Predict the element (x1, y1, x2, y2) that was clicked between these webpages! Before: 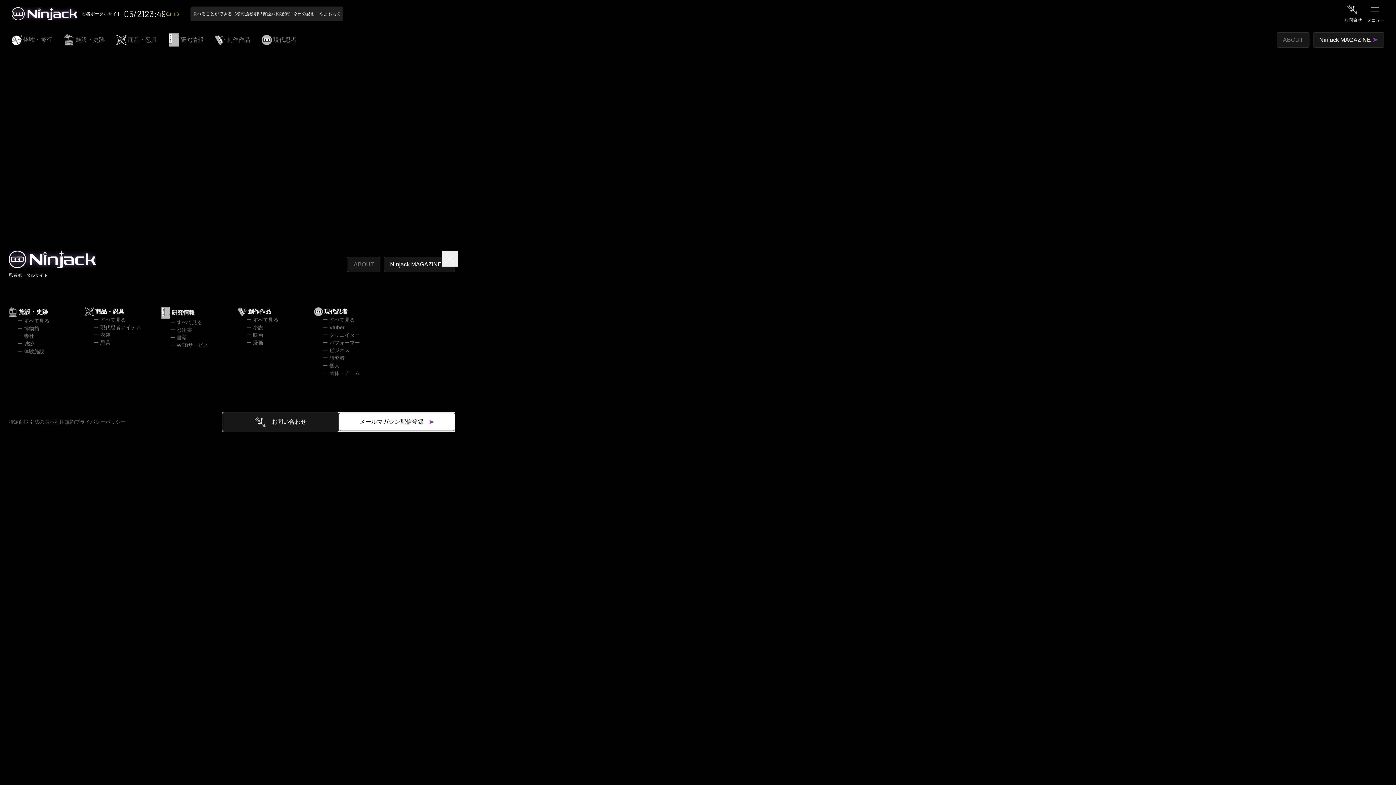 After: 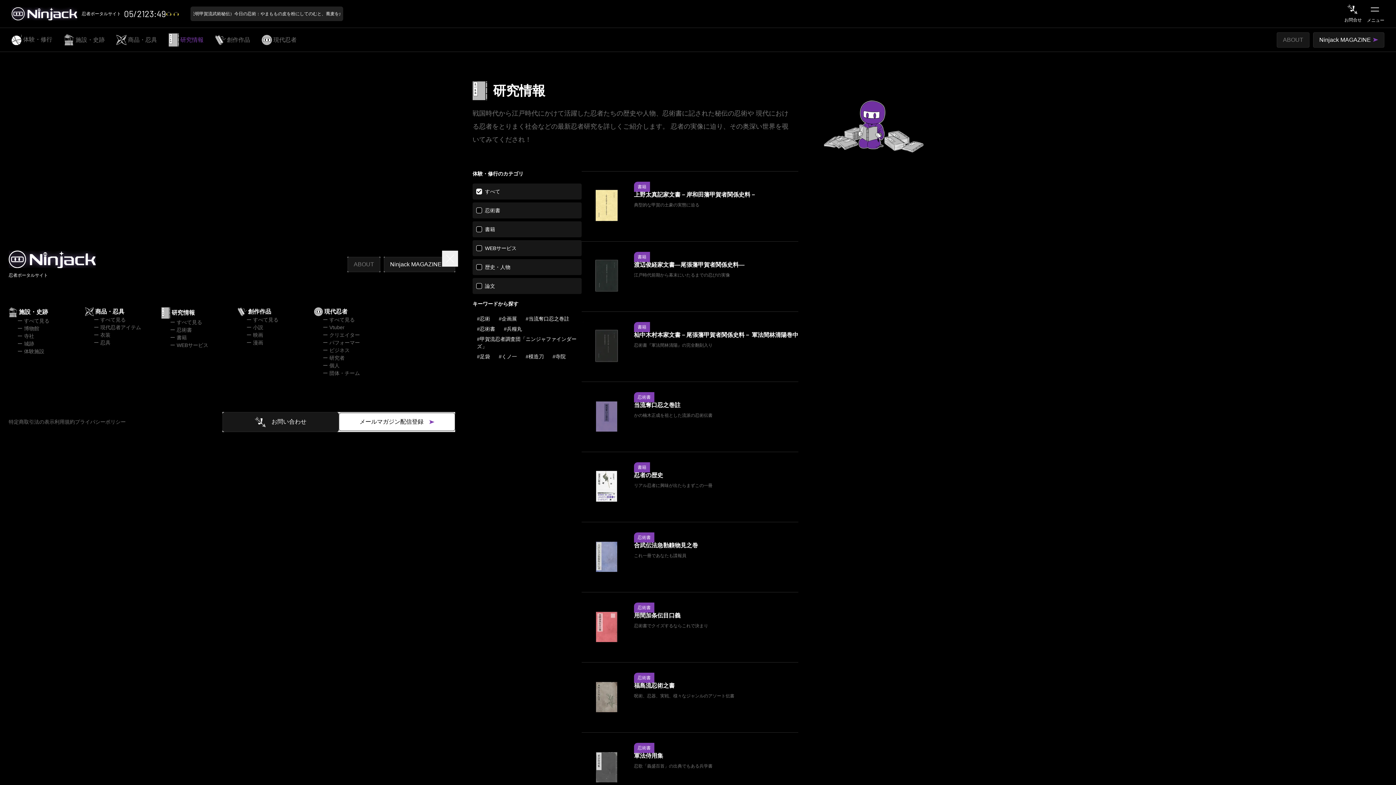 Action: label: 研究情報 bbox: (168, 33, 203, 46)